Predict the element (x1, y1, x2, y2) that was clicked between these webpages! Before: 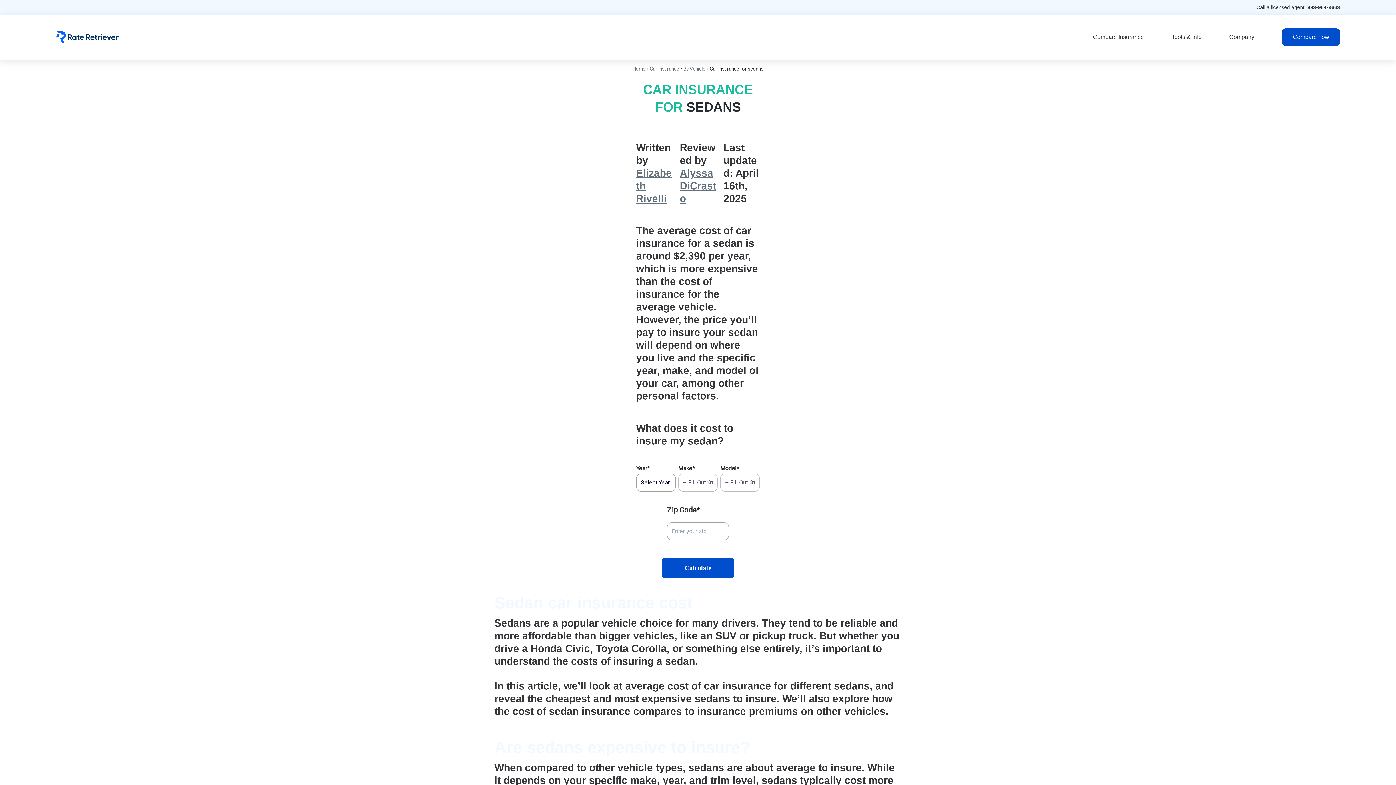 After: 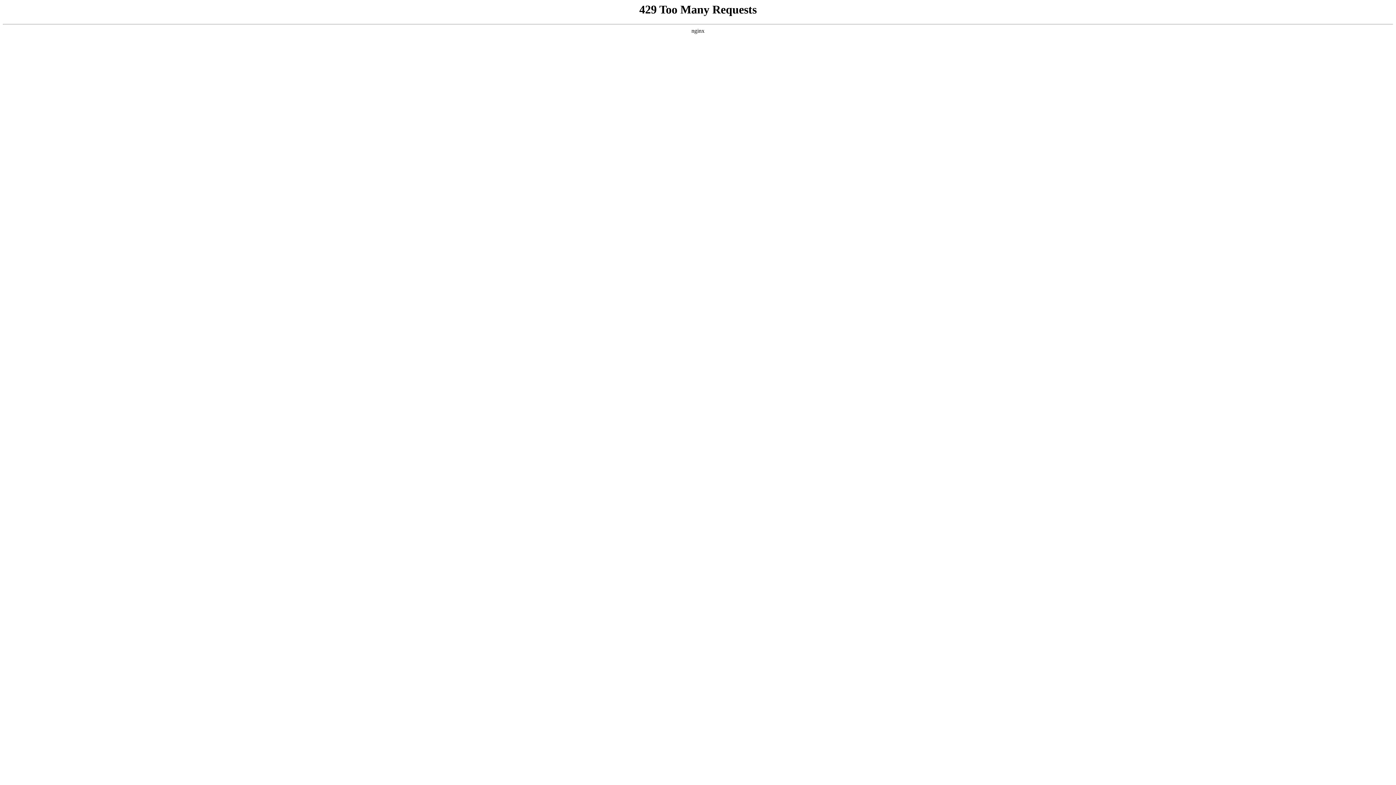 Action: label: By Vehicle bbox: (683, 65, 705, 71)